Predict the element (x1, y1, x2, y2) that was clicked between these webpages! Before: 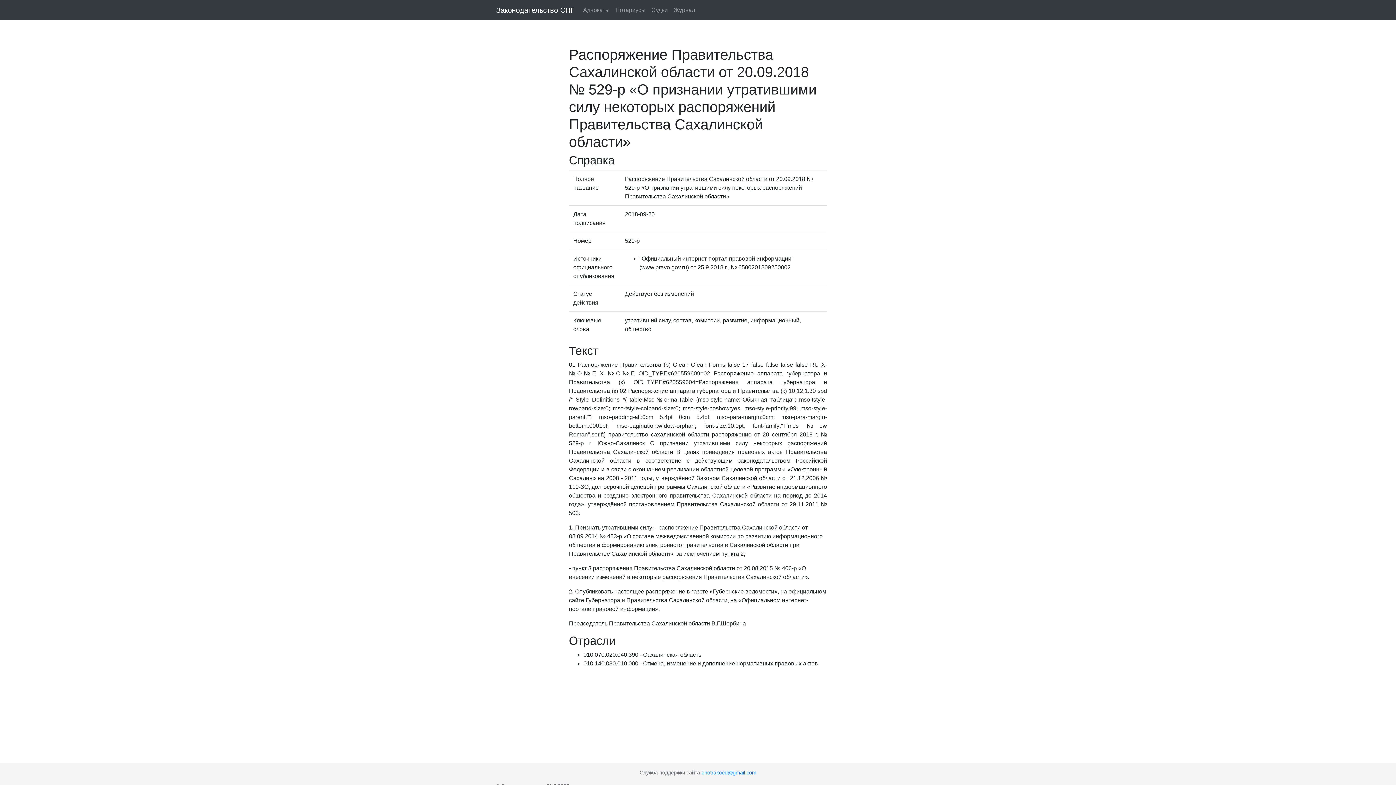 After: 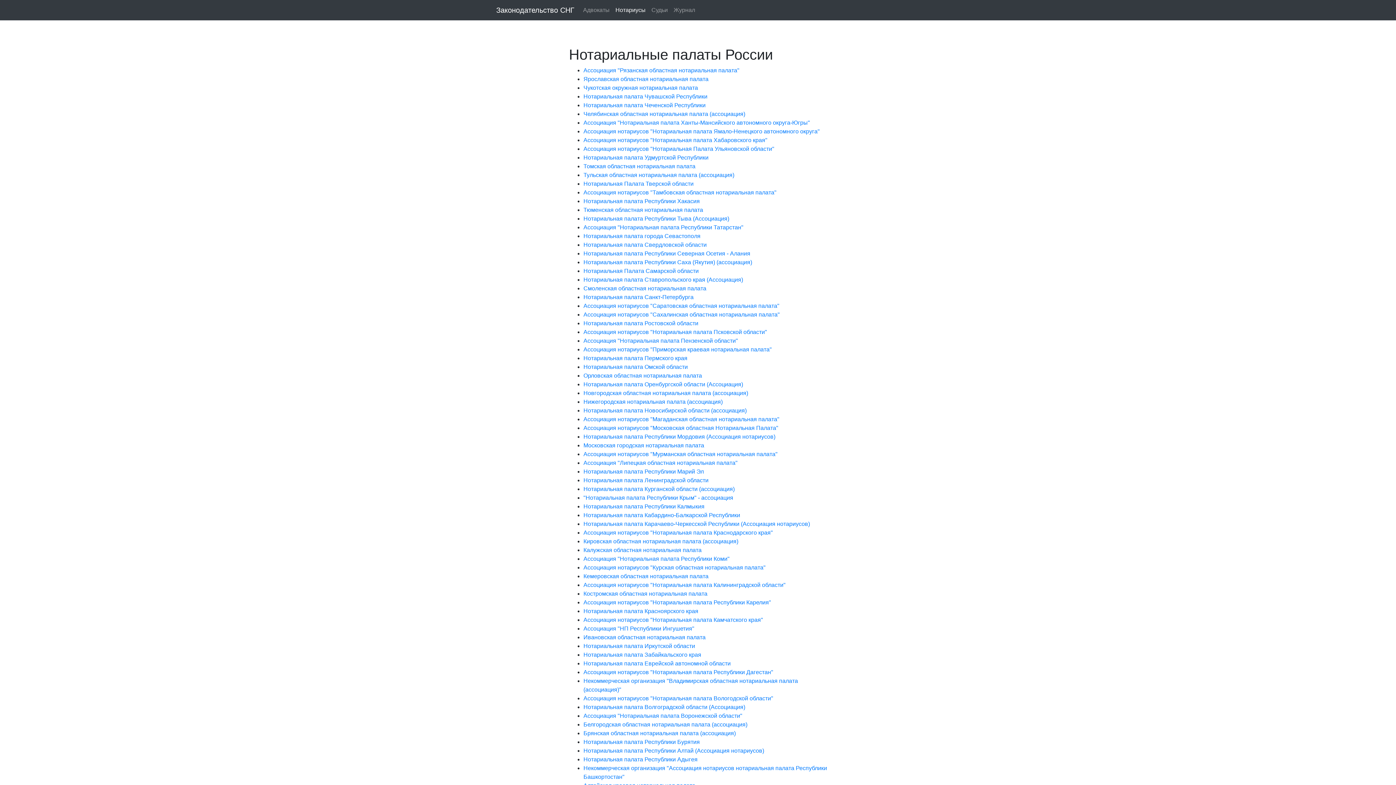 Action: bbox: (612, 2, 648, 17) label: Нотариусы